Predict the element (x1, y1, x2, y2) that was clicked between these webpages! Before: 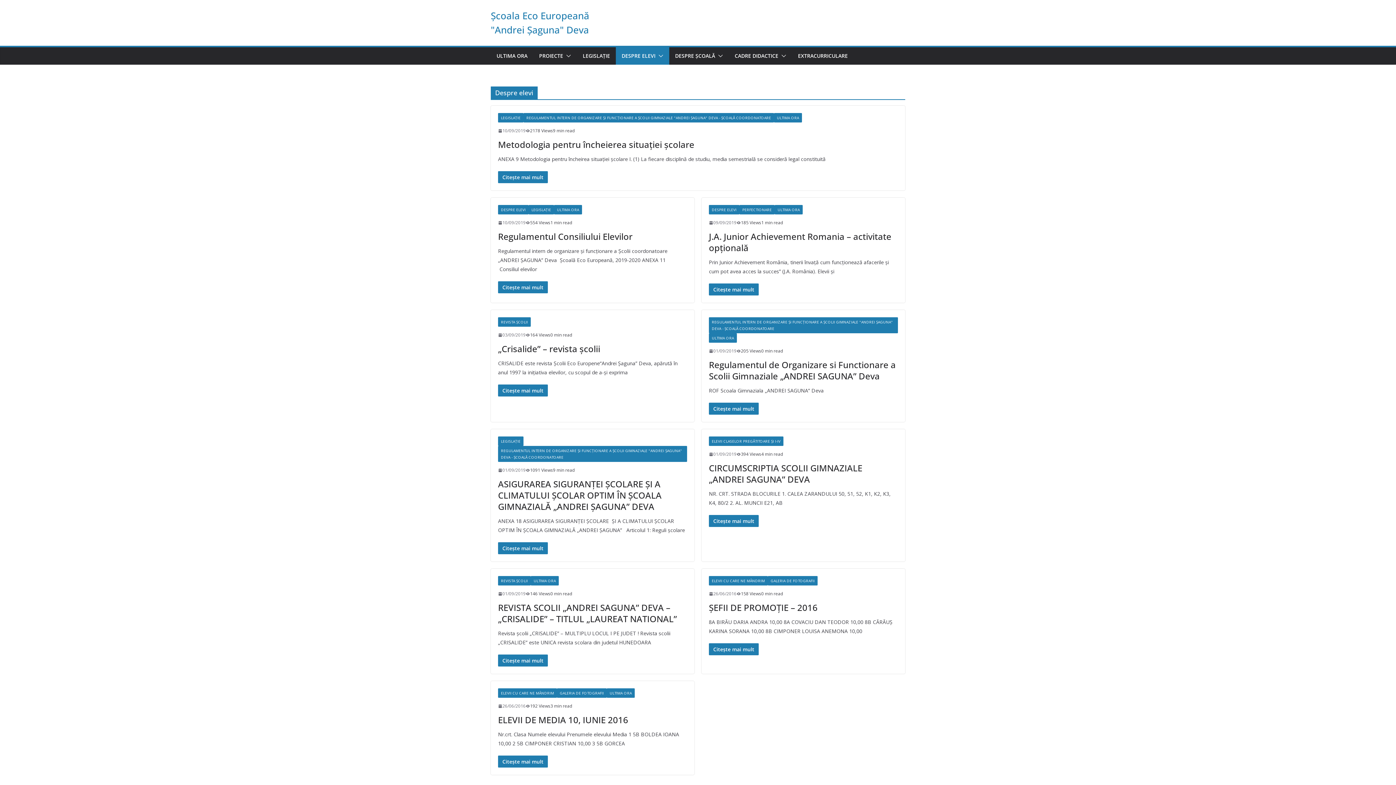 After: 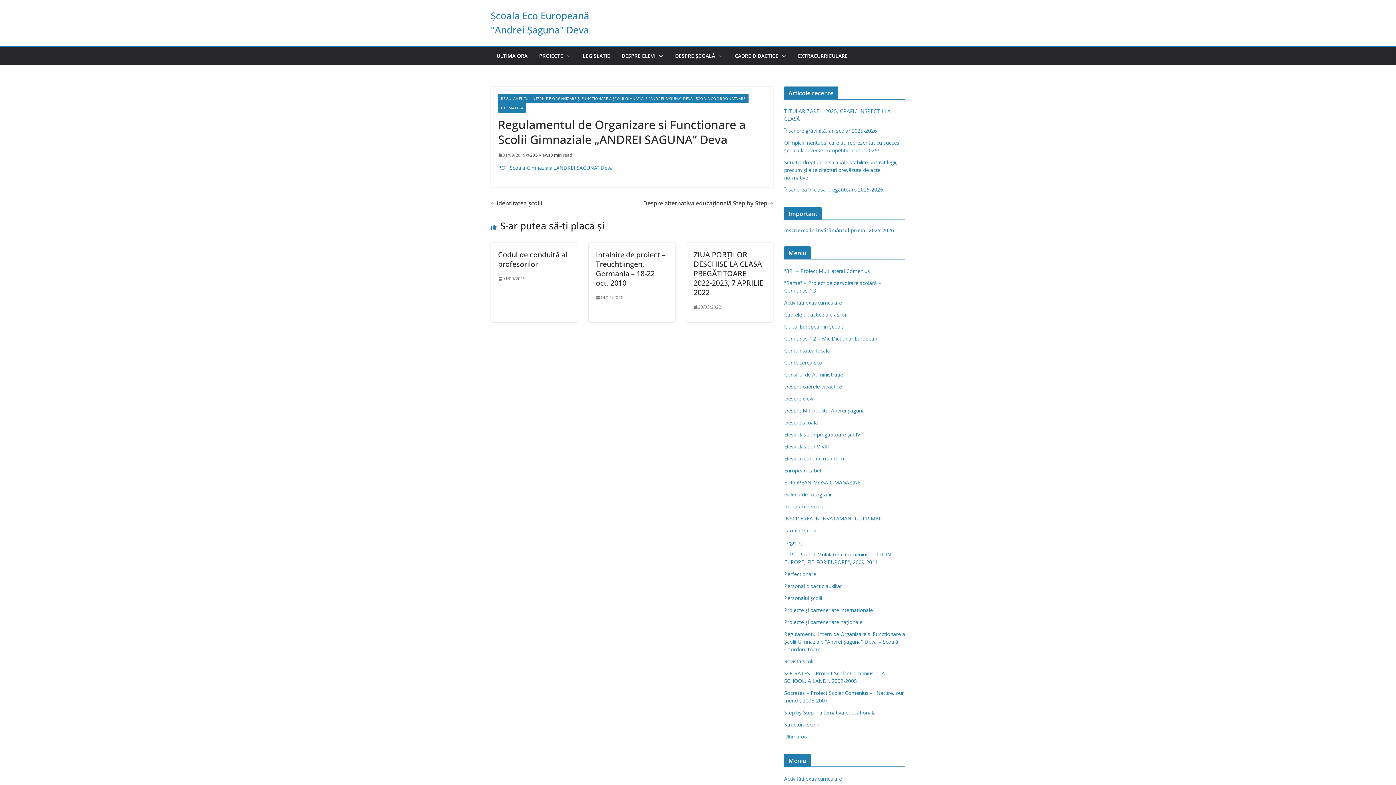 Action: bbox: (709, 358, 896, 382) label: Regulamentul de Organizare si Functionare a Scolii Gimnaziale „ANDREI SAGUNA” Deva